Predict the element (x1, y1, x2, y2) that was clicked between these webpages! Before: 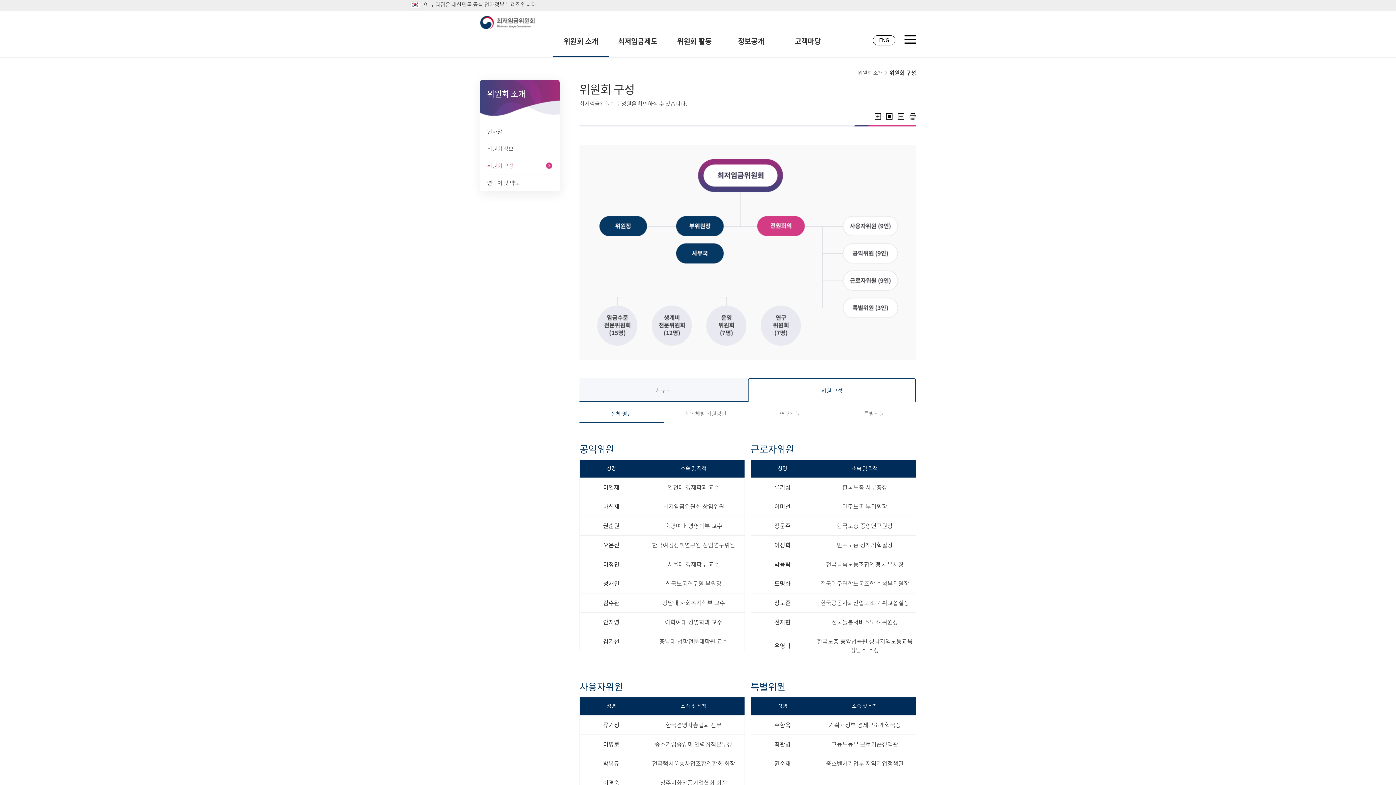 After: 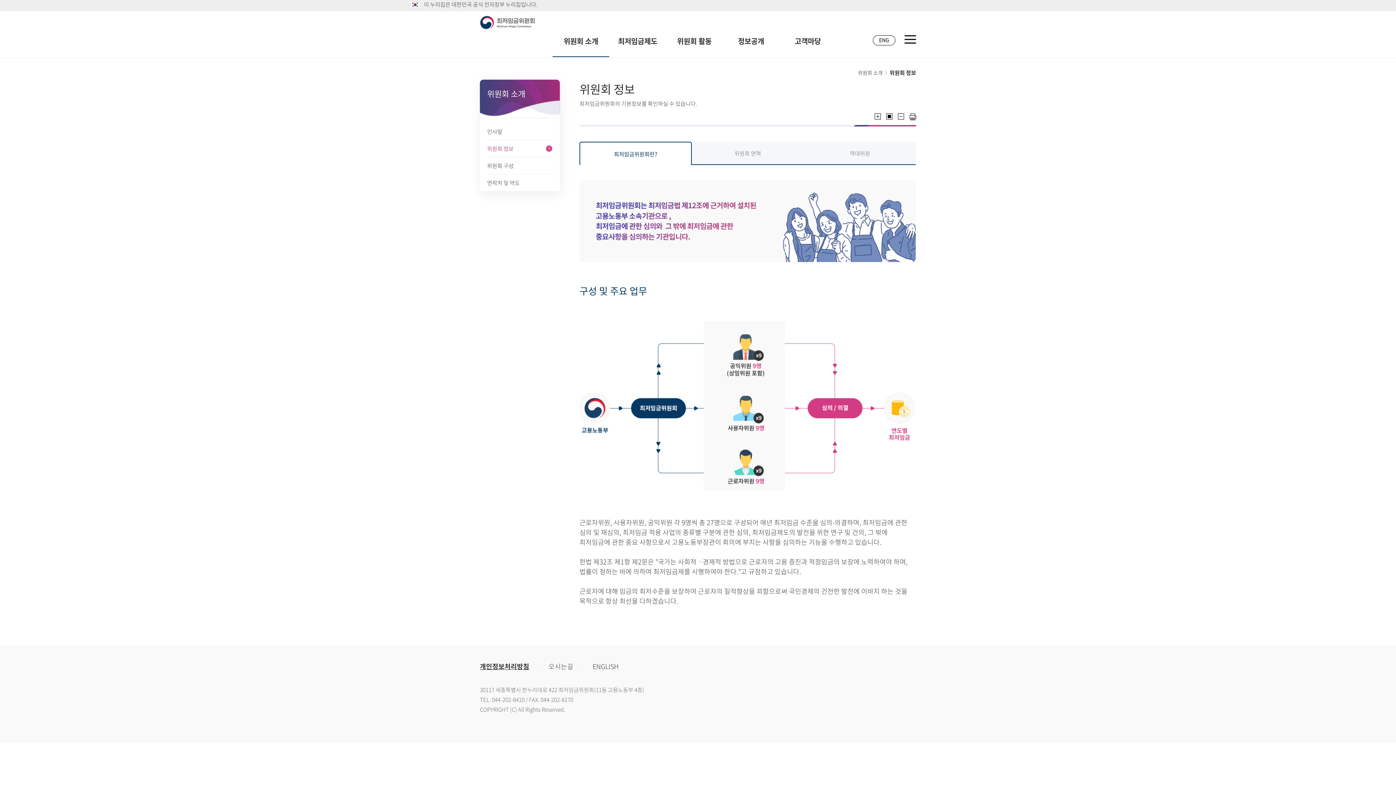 Action: label: 위원회 정보 bbox: (487, 140, 552, 157)